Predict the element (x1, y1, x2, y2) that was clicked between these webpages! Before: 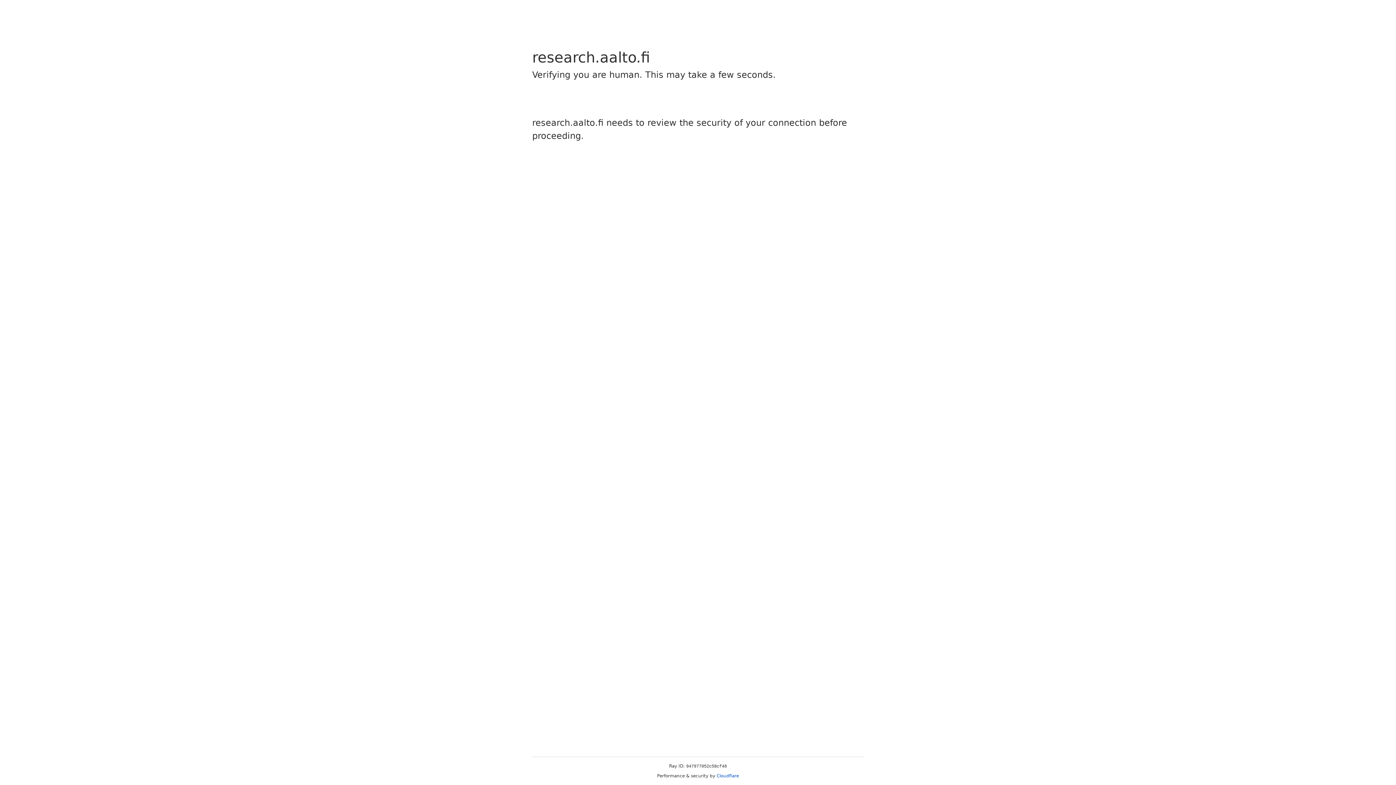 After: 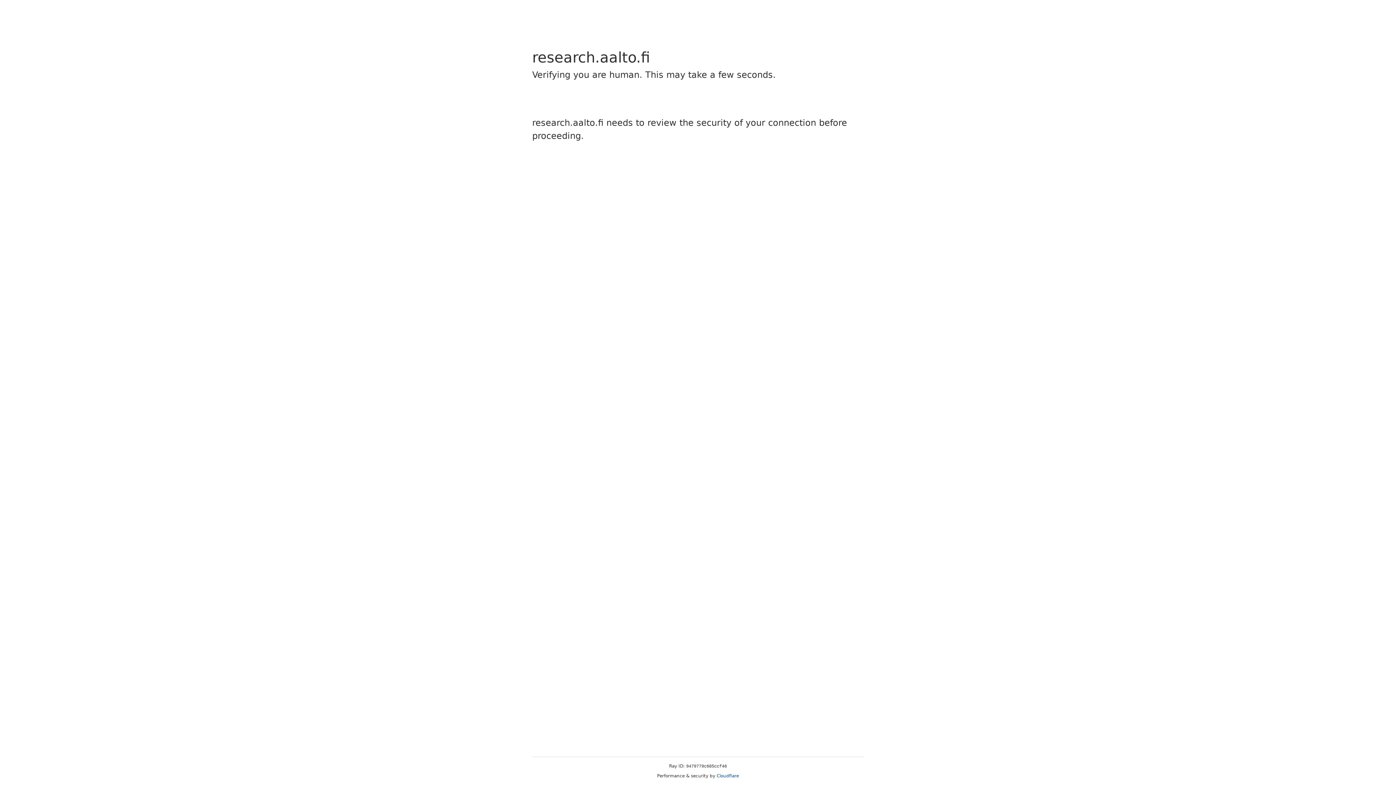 Action: label: Cloudflare bbox: (716, 773, 739, 778)